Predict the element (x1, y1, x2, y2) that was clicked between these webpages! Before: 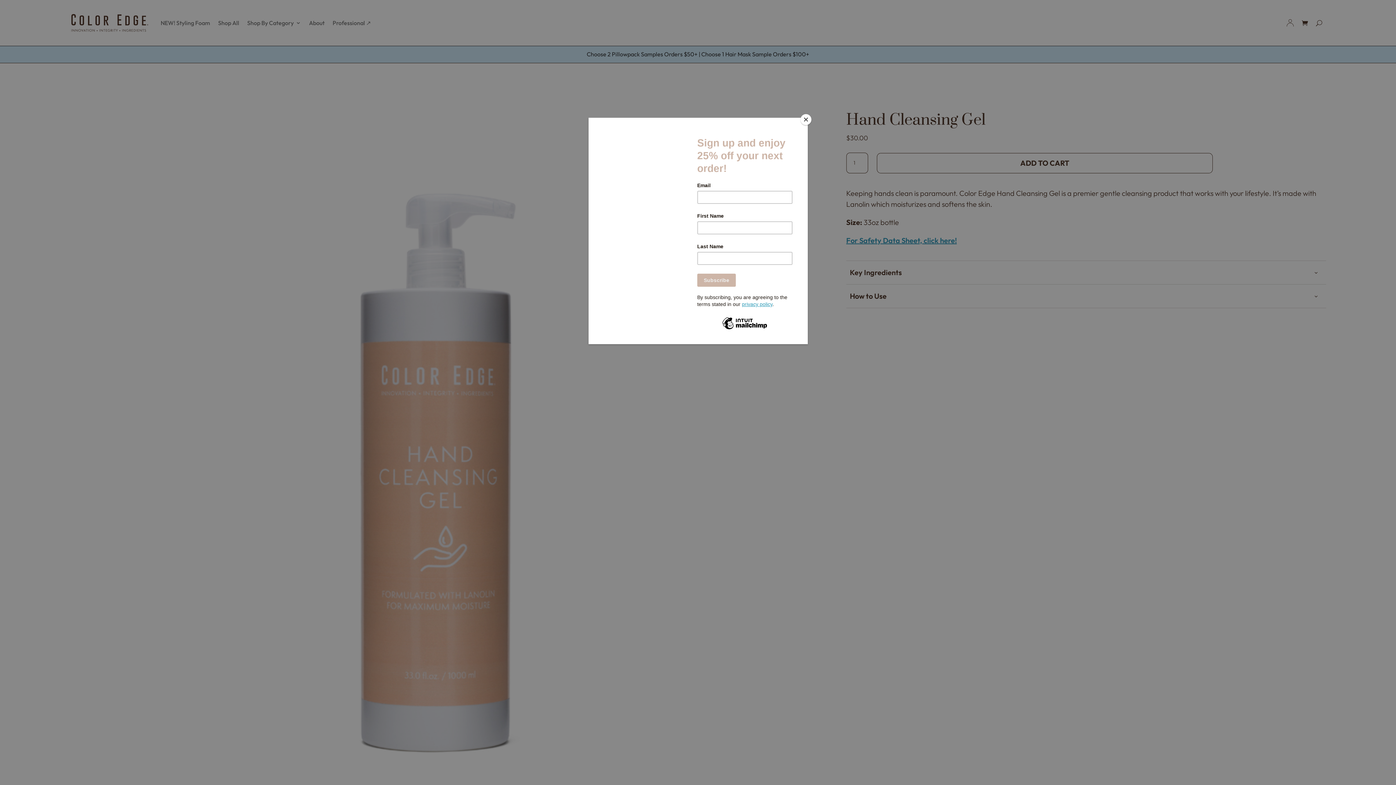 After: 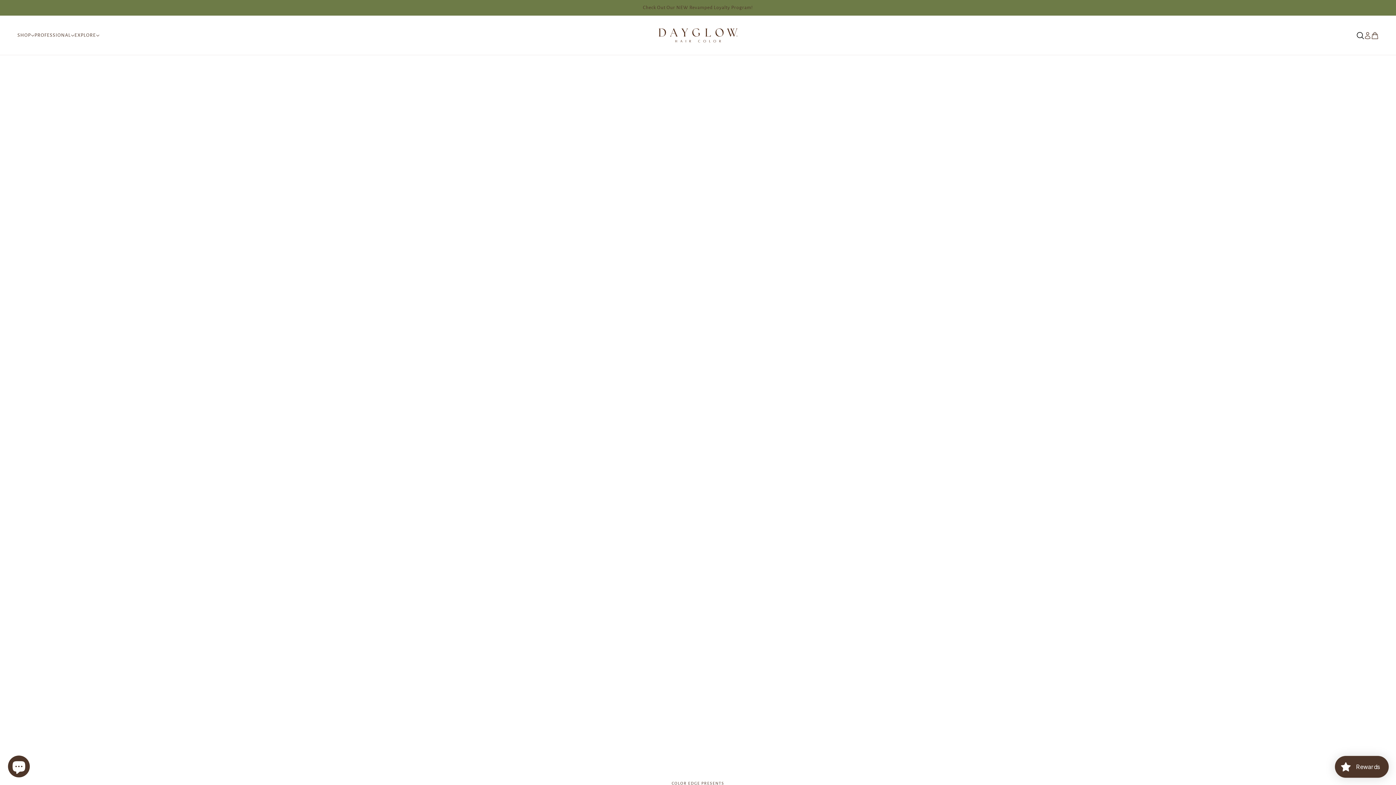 Action: bbox: (332, 9, 370, 36) label: Professional ↗